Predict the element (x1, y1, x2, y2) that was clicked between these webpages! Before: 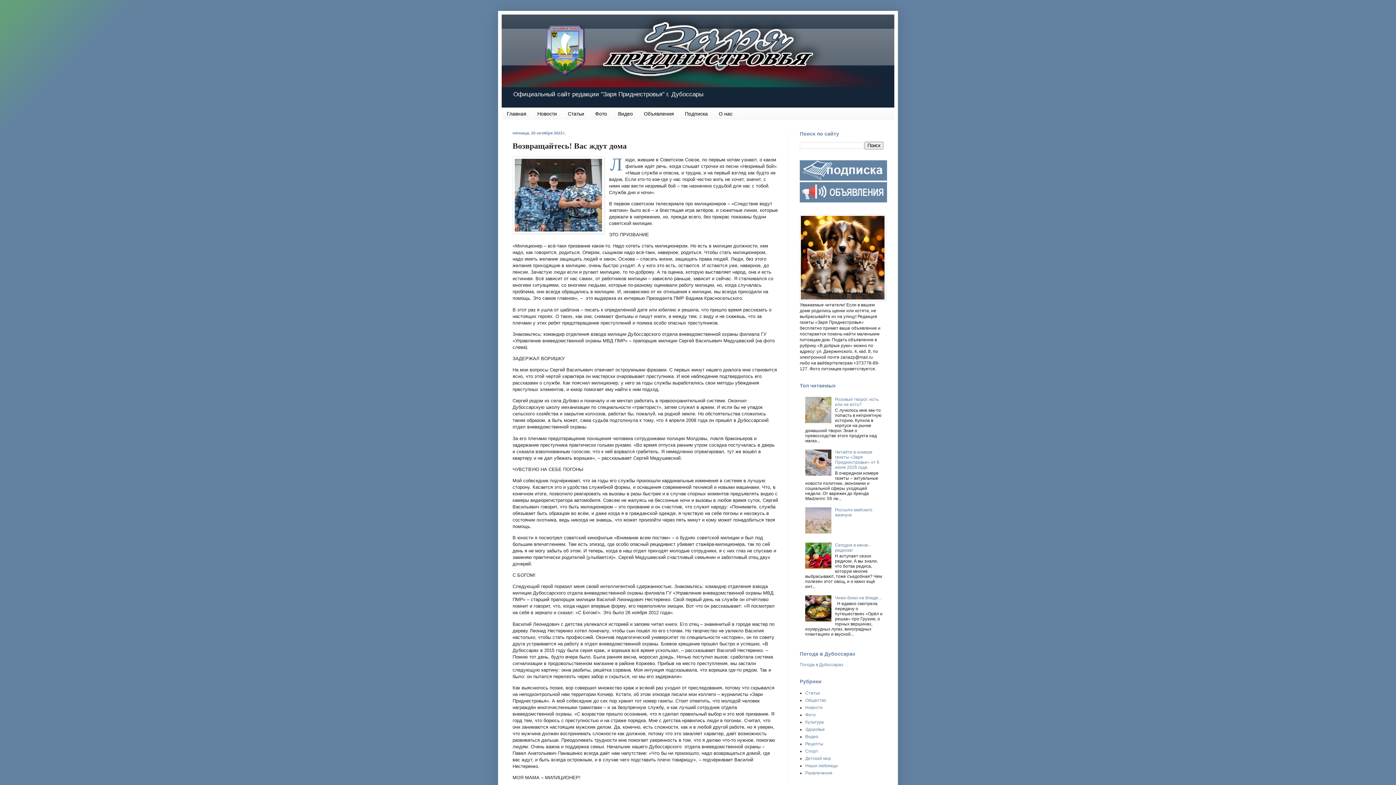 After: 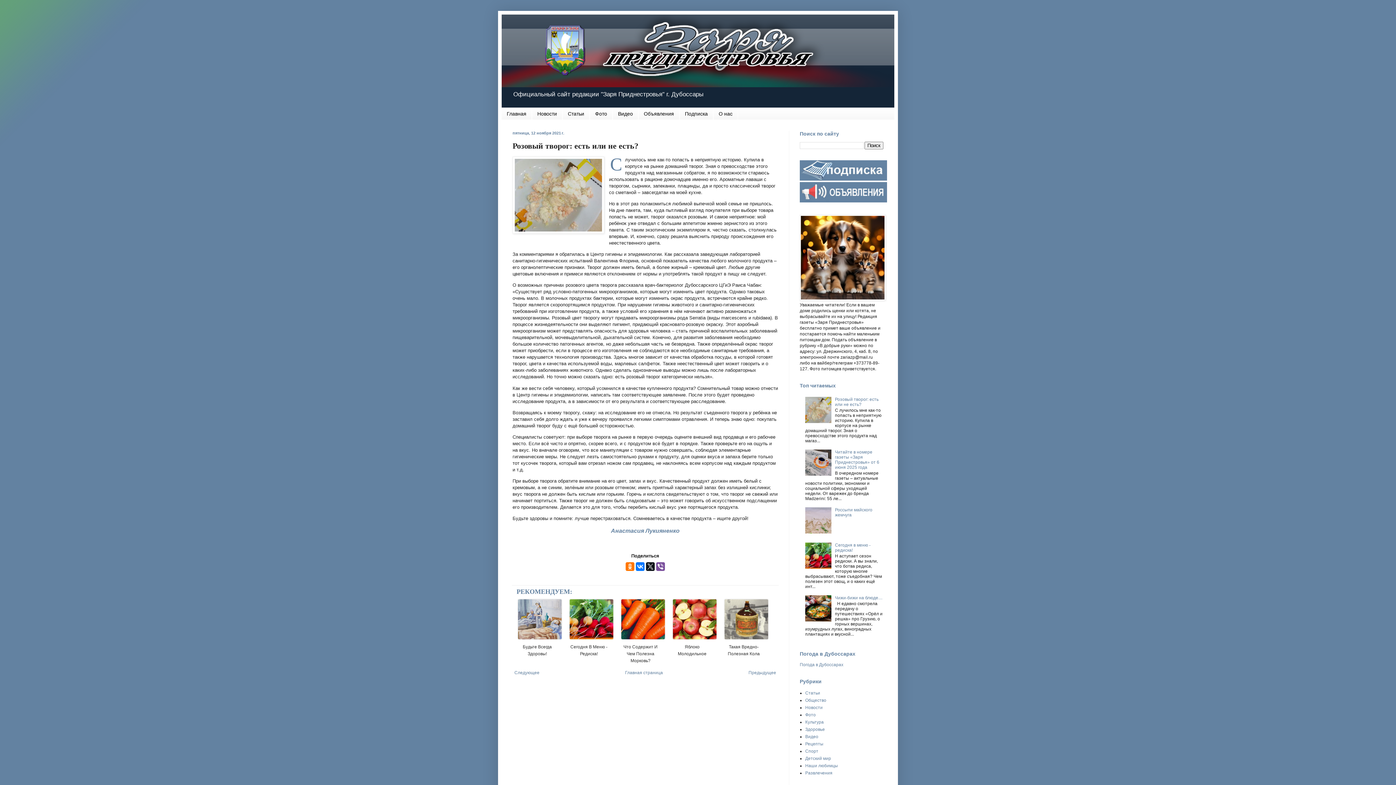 Action: bbox: (835, 396, 878, 407) label: Розовый творог: есть или не есть?